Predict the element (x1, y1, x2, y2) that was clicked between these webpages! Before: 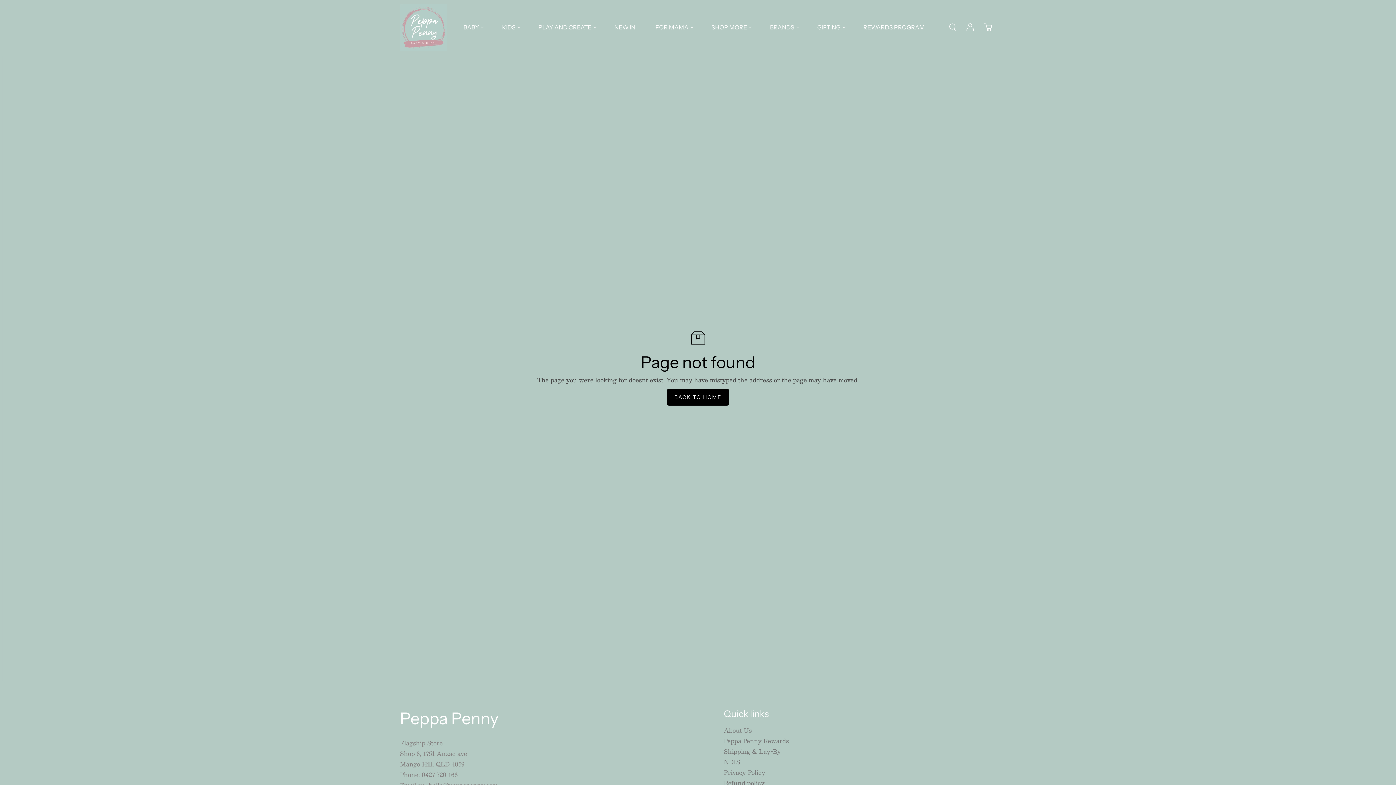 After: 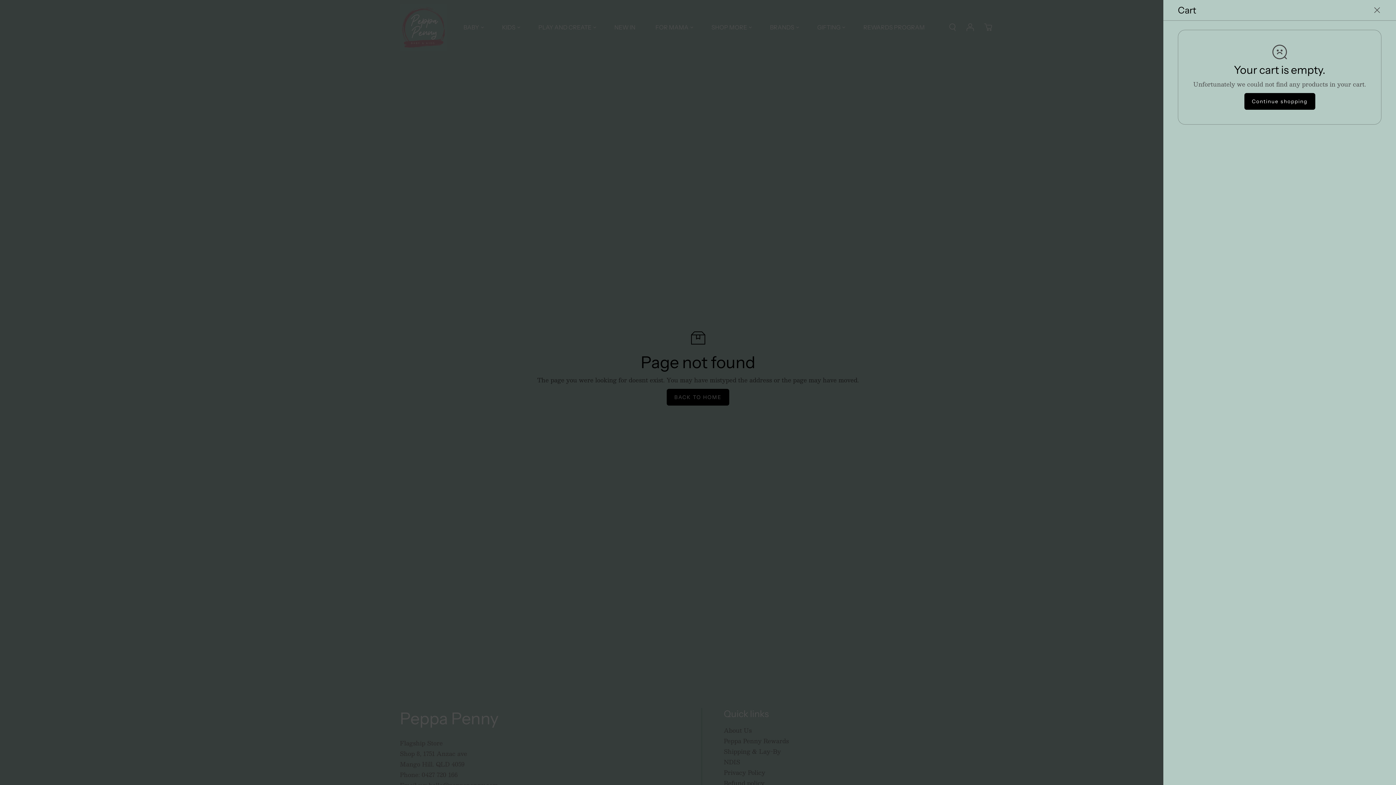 Action: label: cart icon bbox: (980, 19, 996, 35)